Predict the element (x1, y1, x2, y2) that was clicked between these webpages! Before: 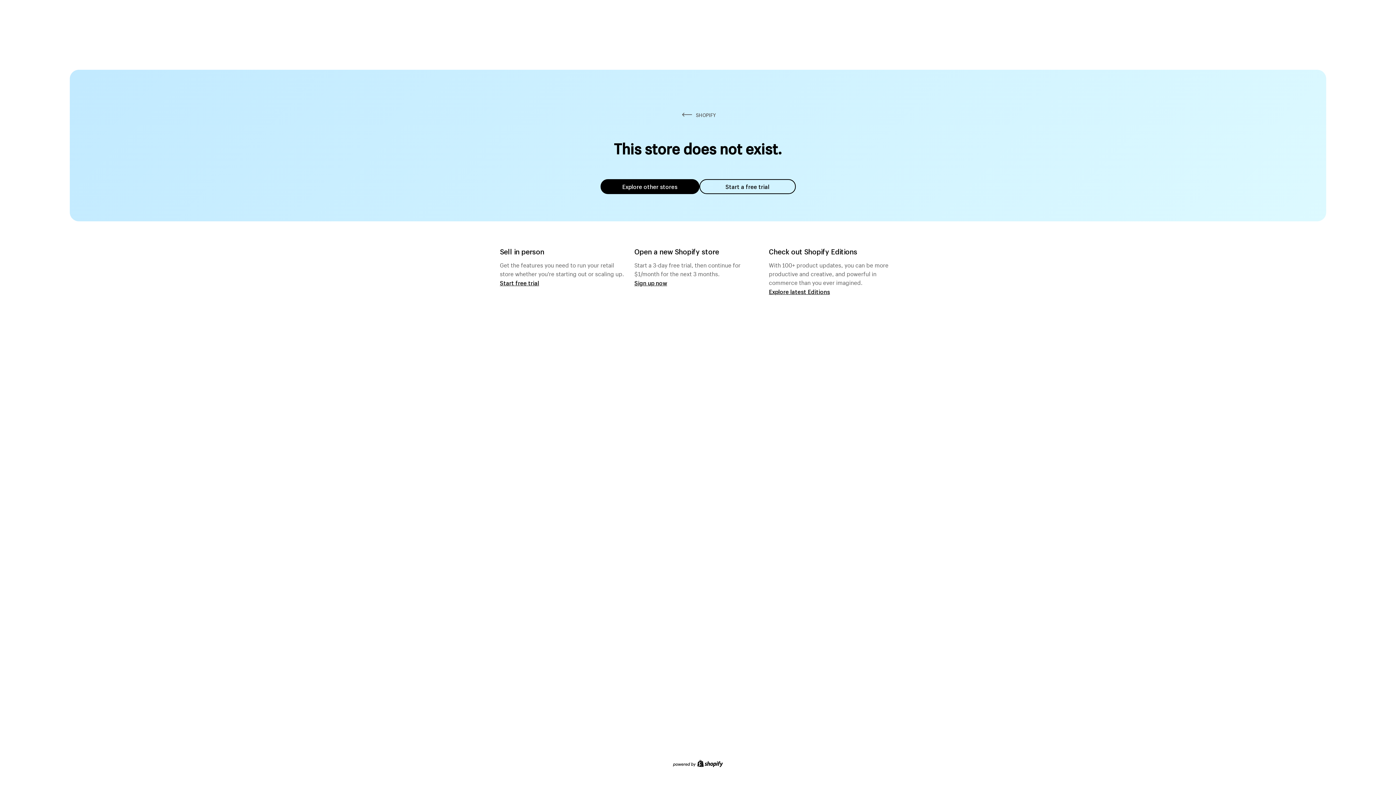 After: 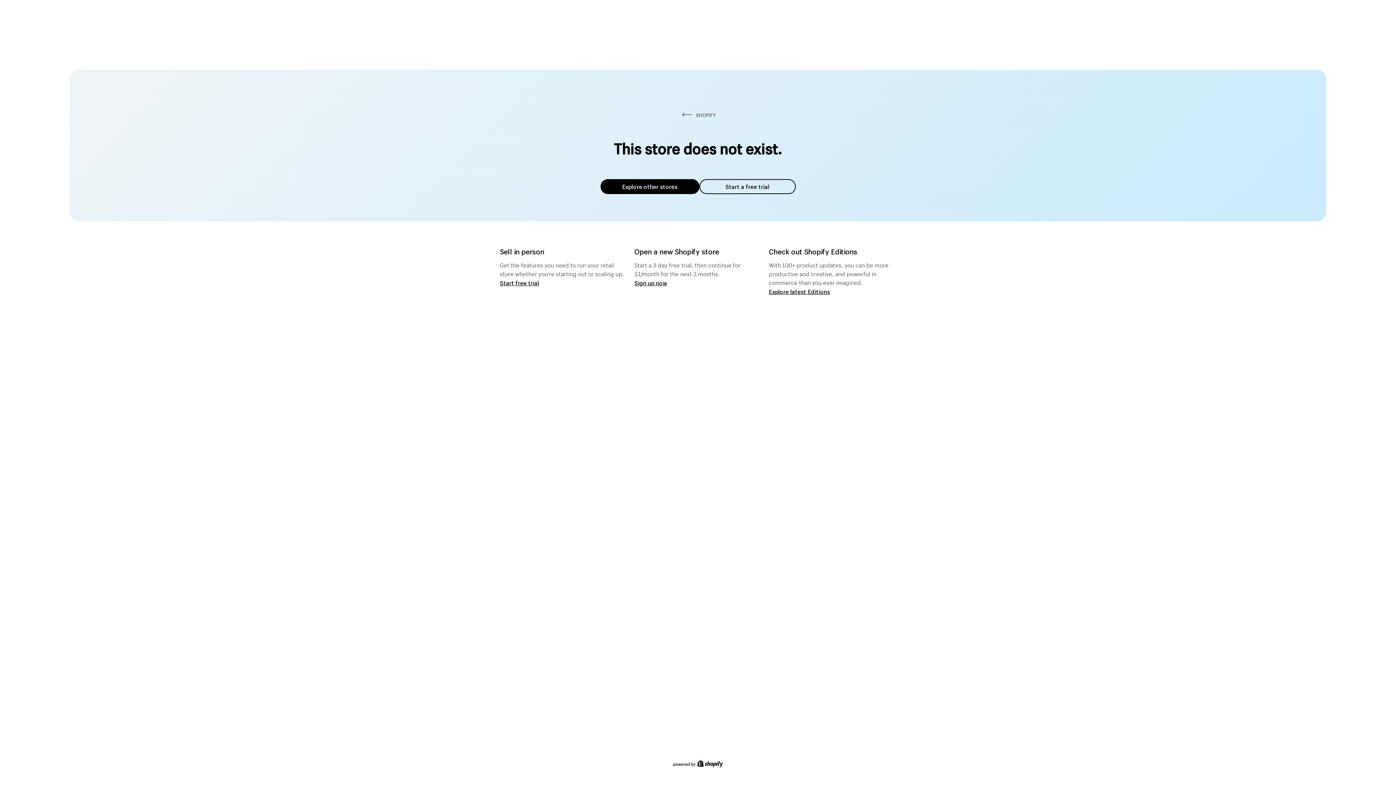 Action: bbox: (600, 179, 699, 194) label: Explore other stores